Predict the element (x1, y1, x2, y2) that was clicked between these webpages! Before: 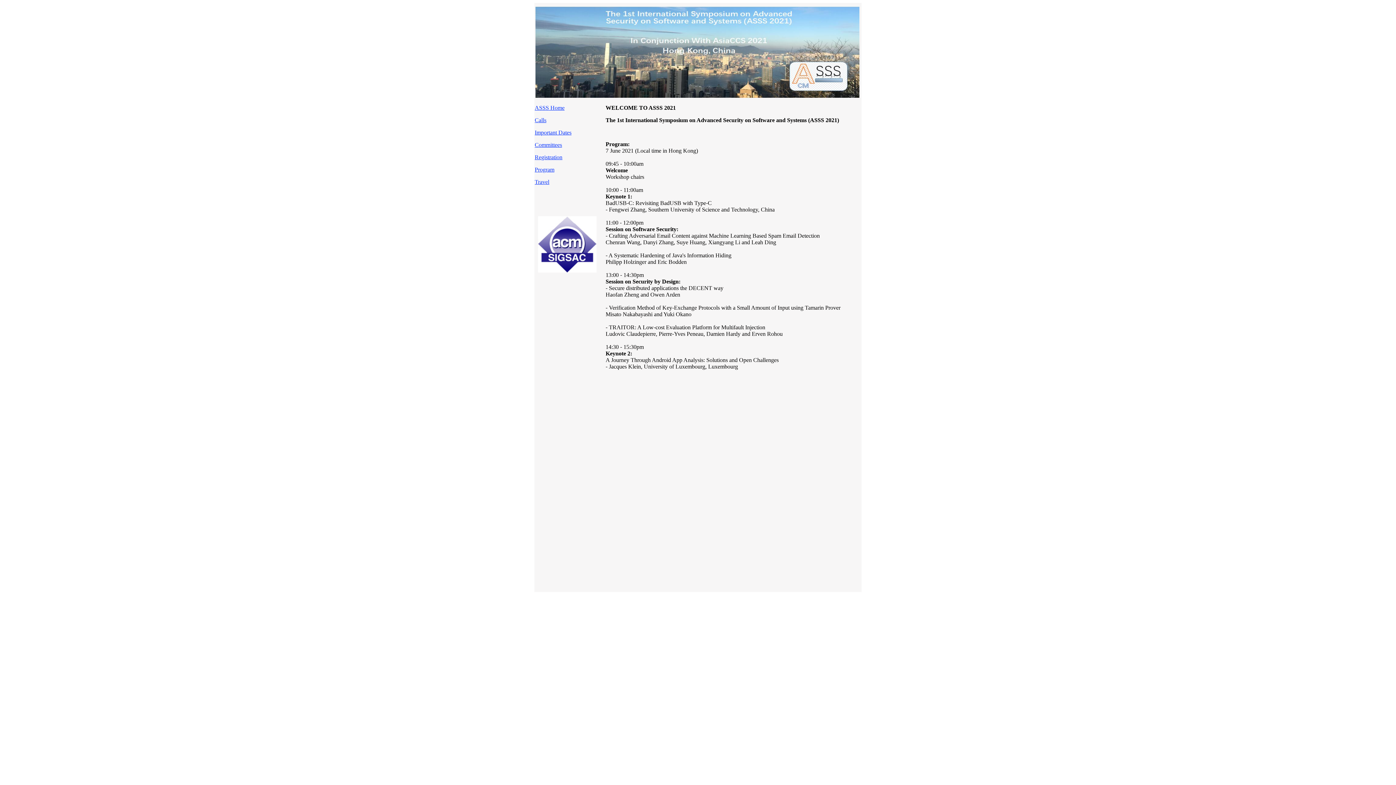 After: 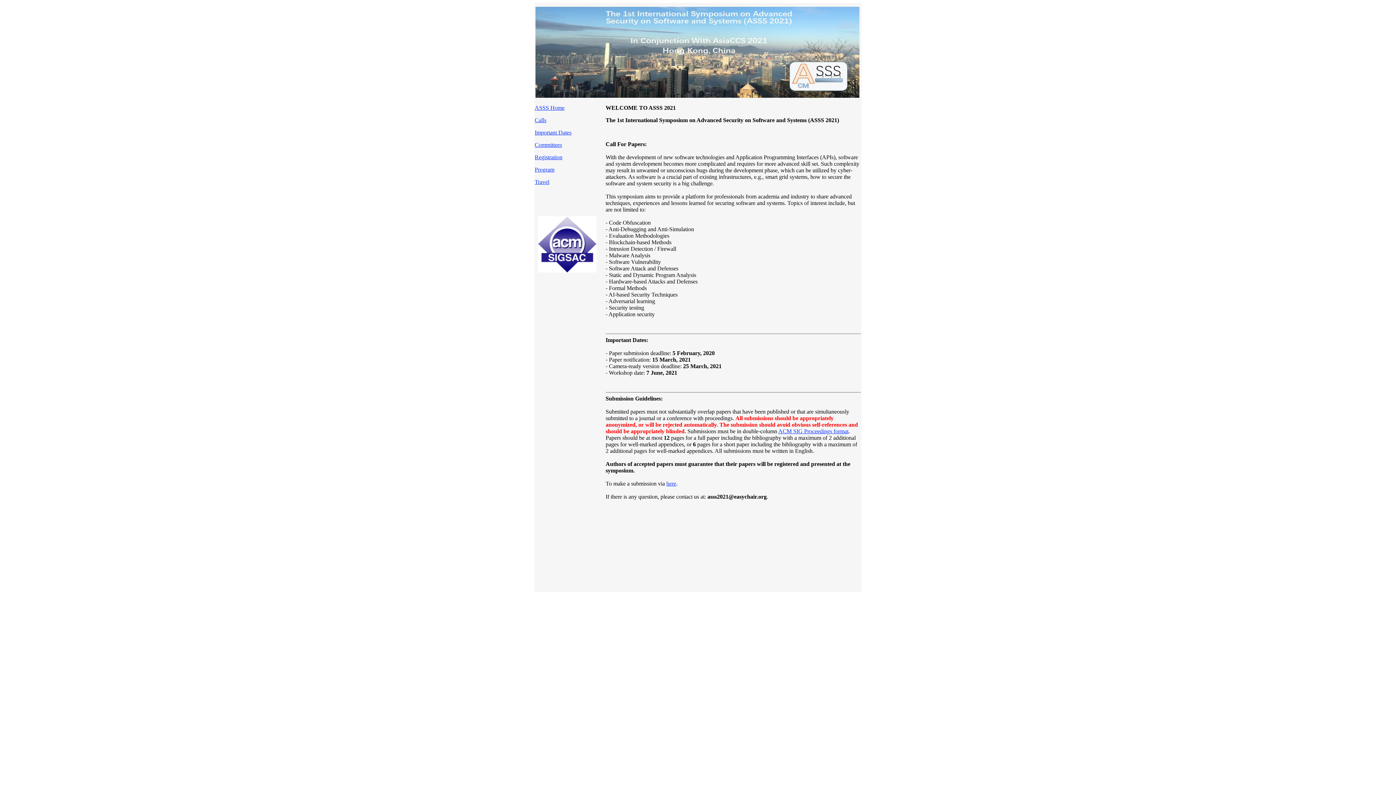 Action: label: Calls bbox: (534, 117, 546, 123)